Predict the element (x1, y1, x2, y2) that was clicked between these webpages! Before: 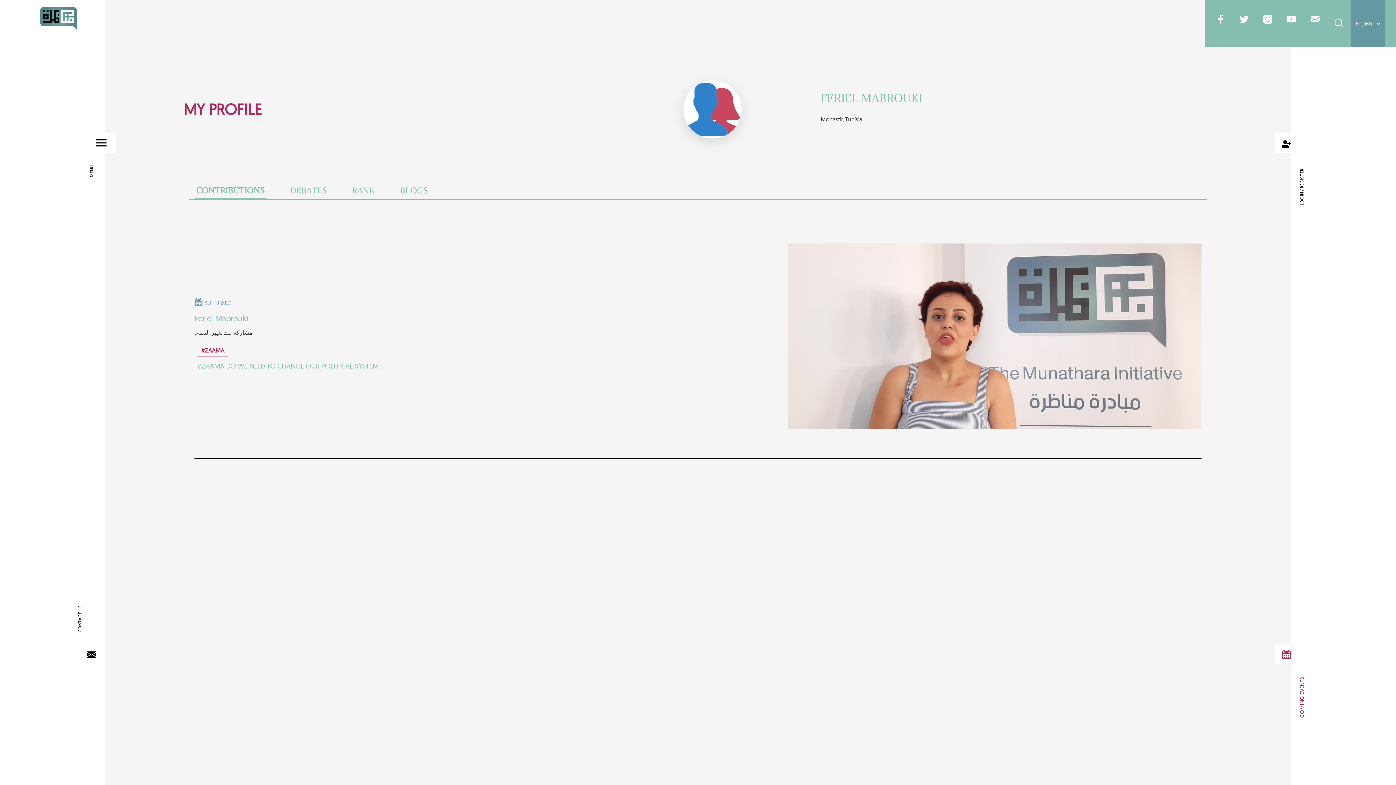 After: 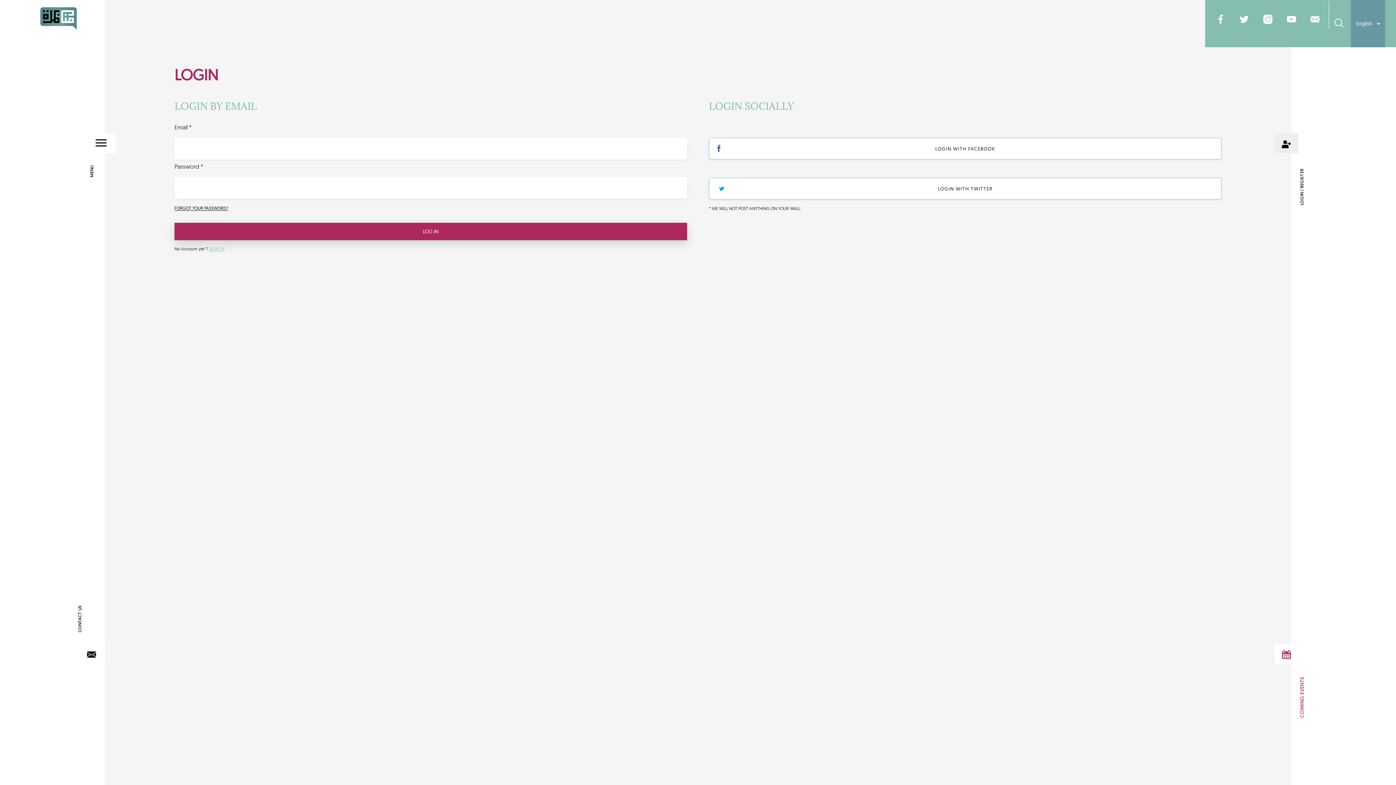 Action: bbox: (1274, 133, 1298, 153) label: LOG IN / REGISTER